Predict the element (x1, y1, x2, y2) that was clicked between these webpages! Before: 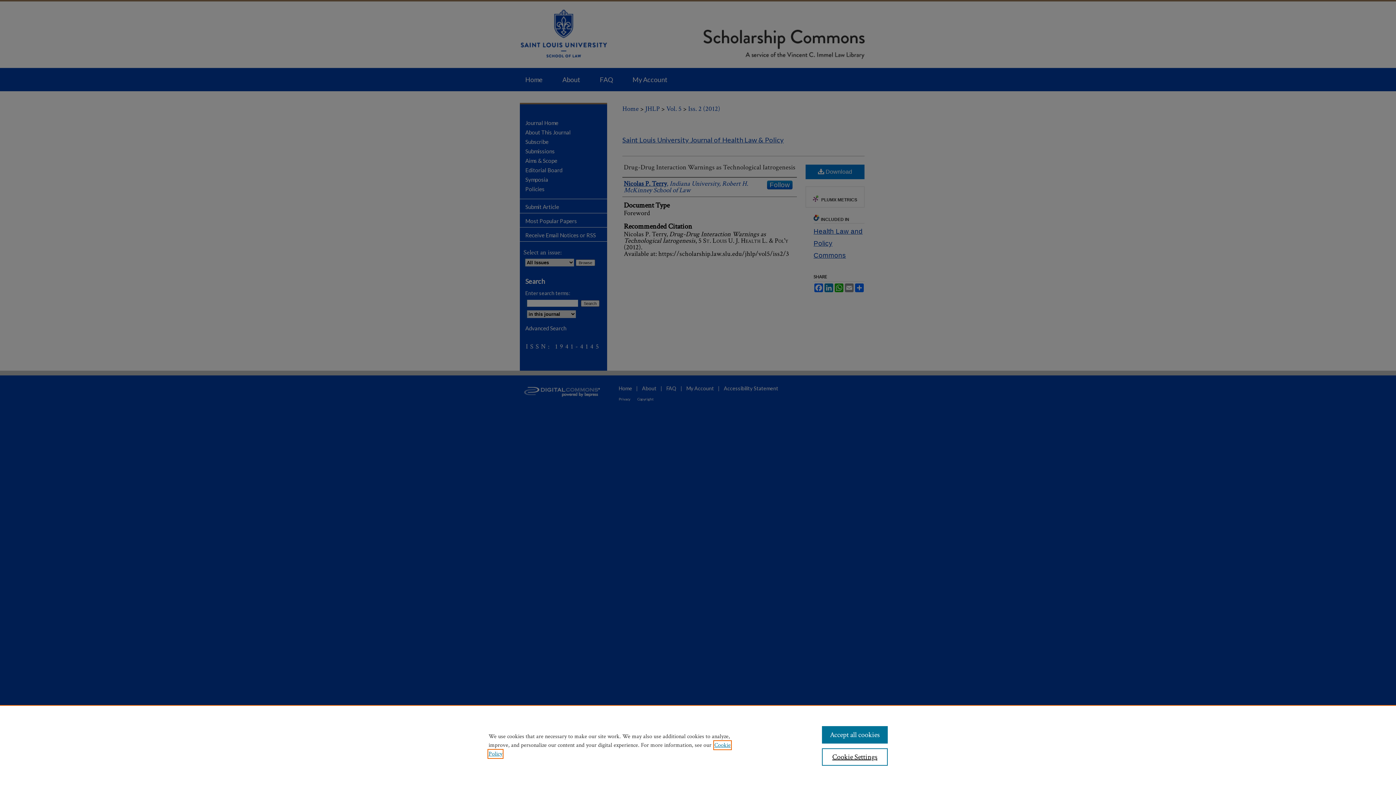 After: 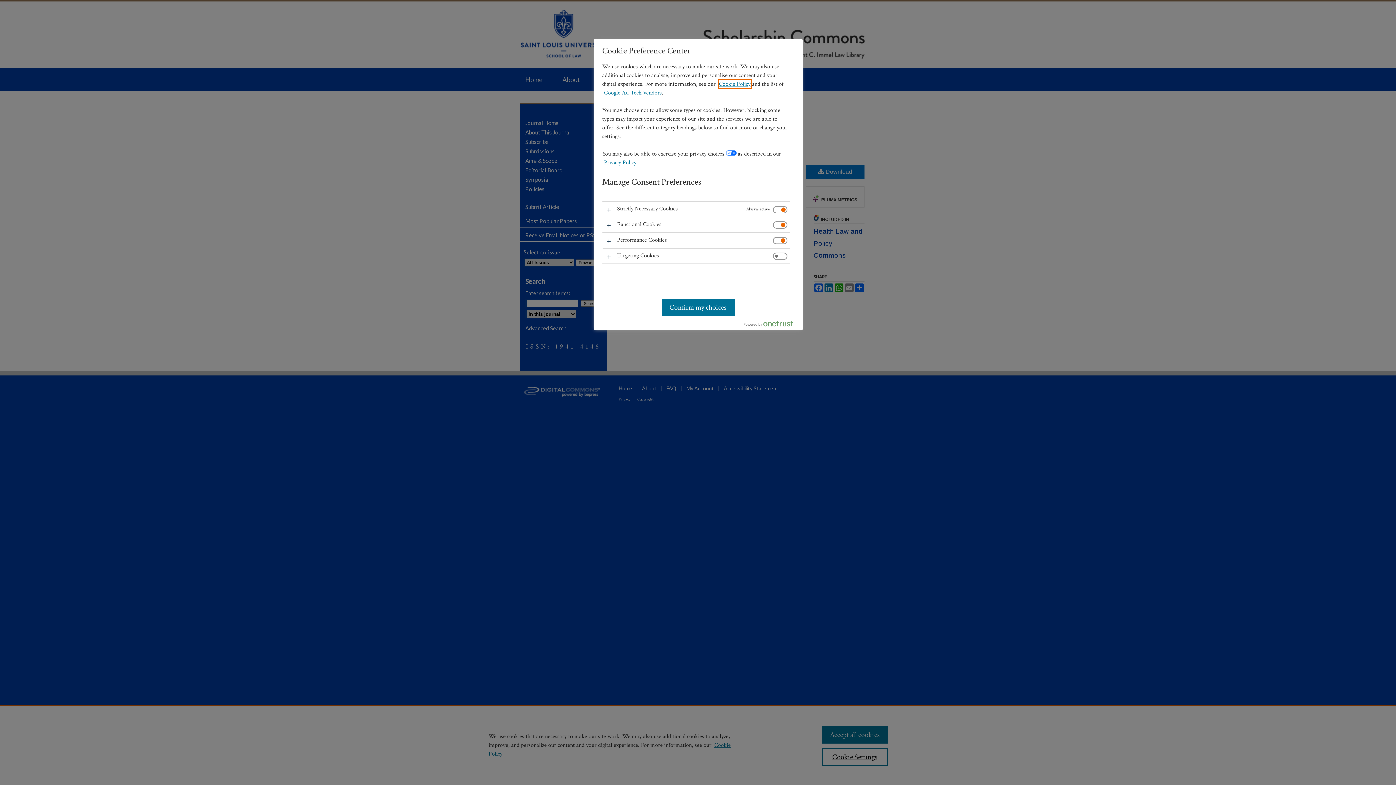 Action: label: Cookie Settings bbox: (822, 748, 887, 766)